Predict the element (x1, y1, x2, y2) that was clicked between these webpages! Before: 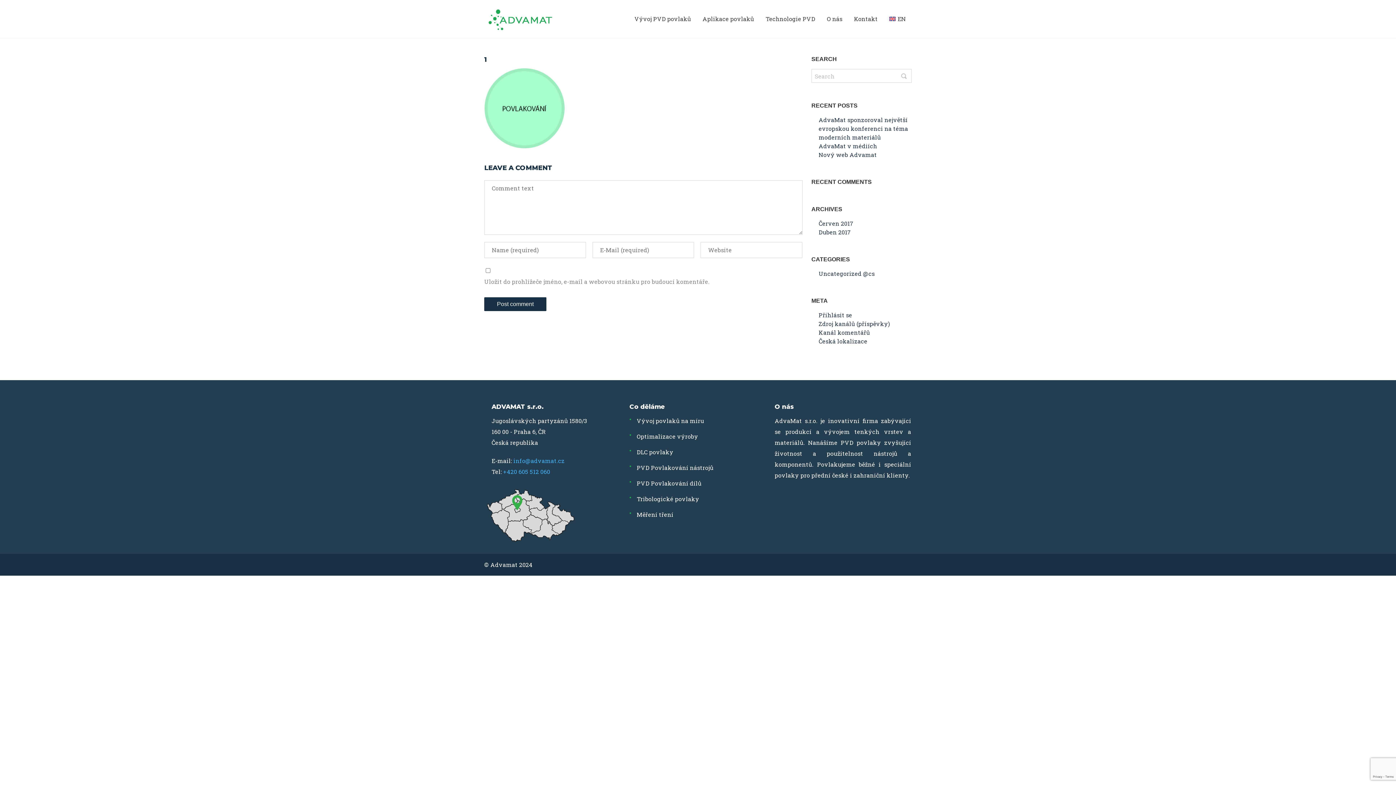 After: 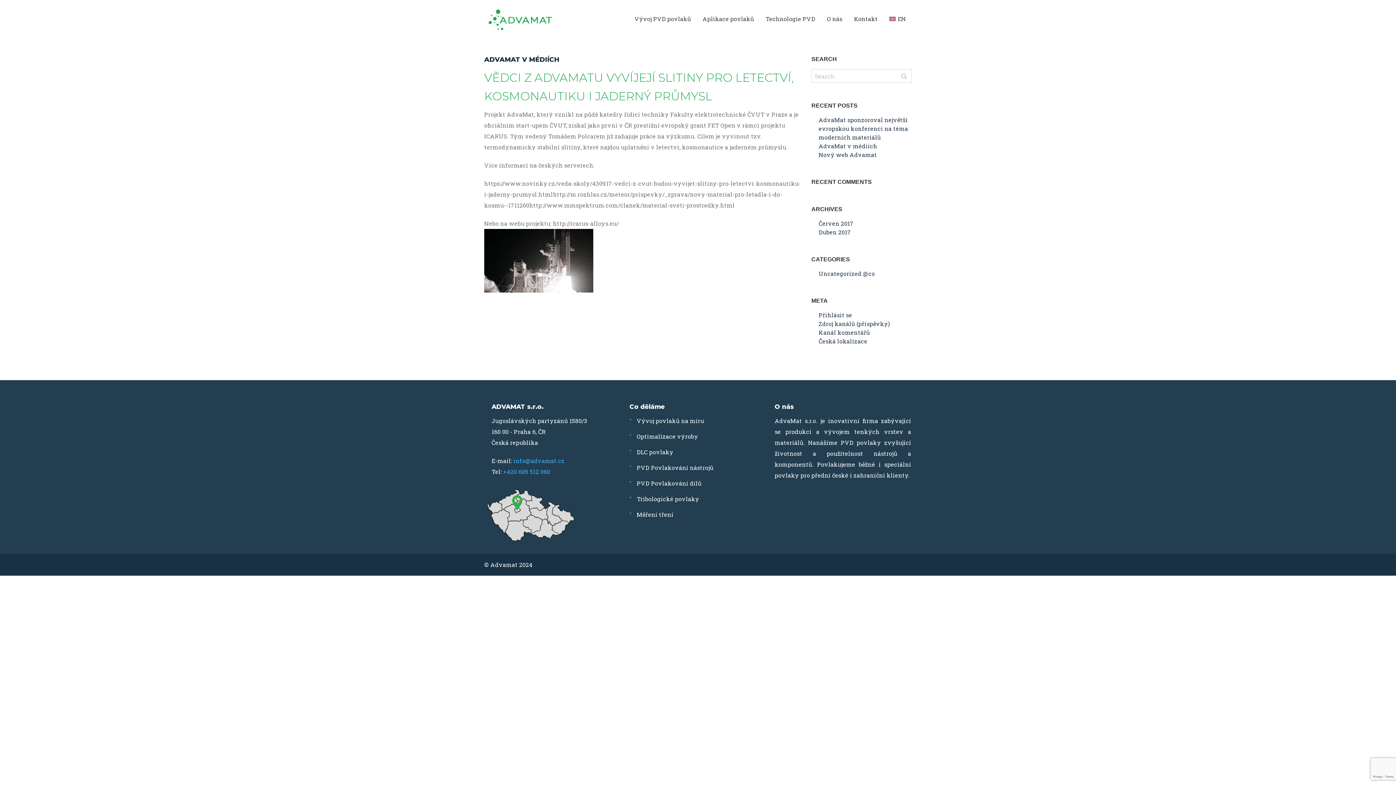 Action: label: AdvaMat v médiích bbox: (818, 142, 877, 149)